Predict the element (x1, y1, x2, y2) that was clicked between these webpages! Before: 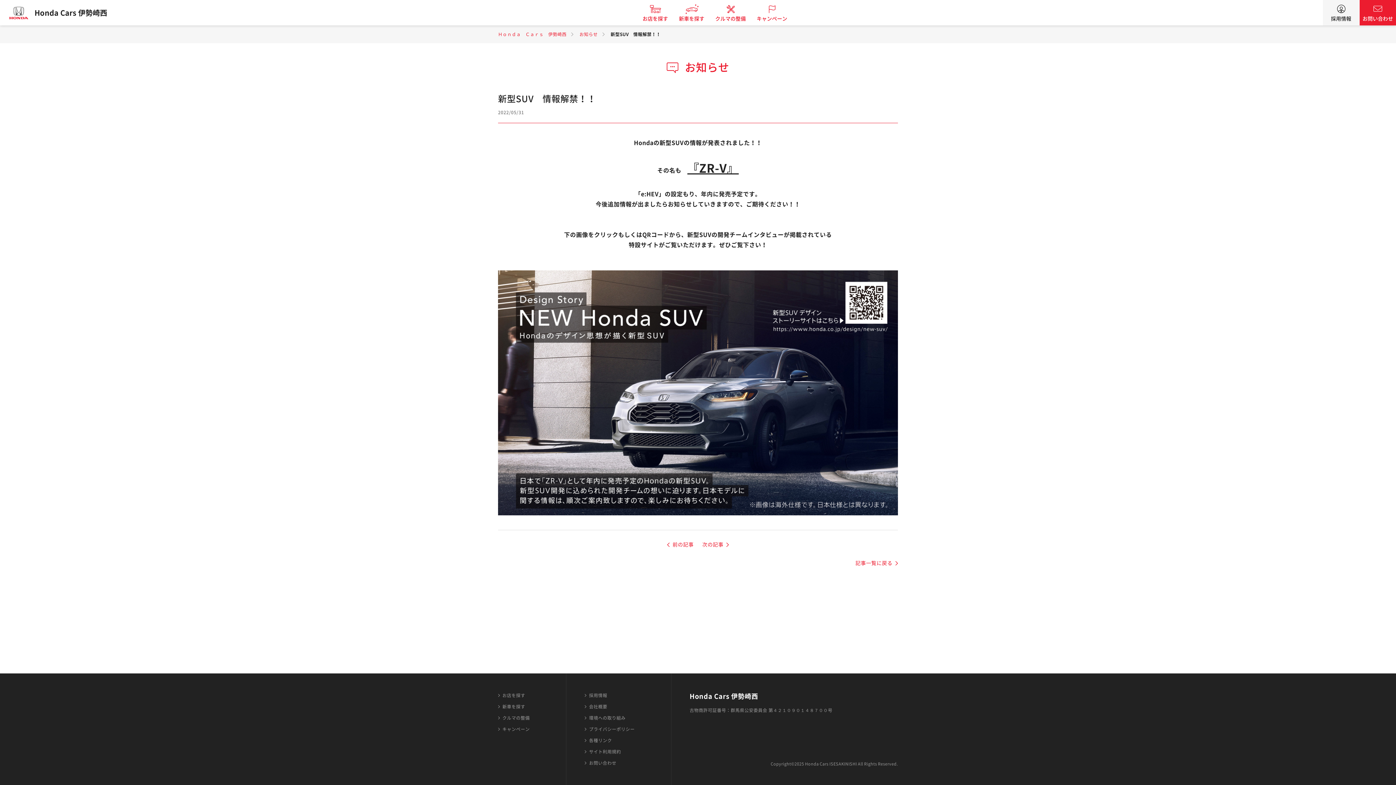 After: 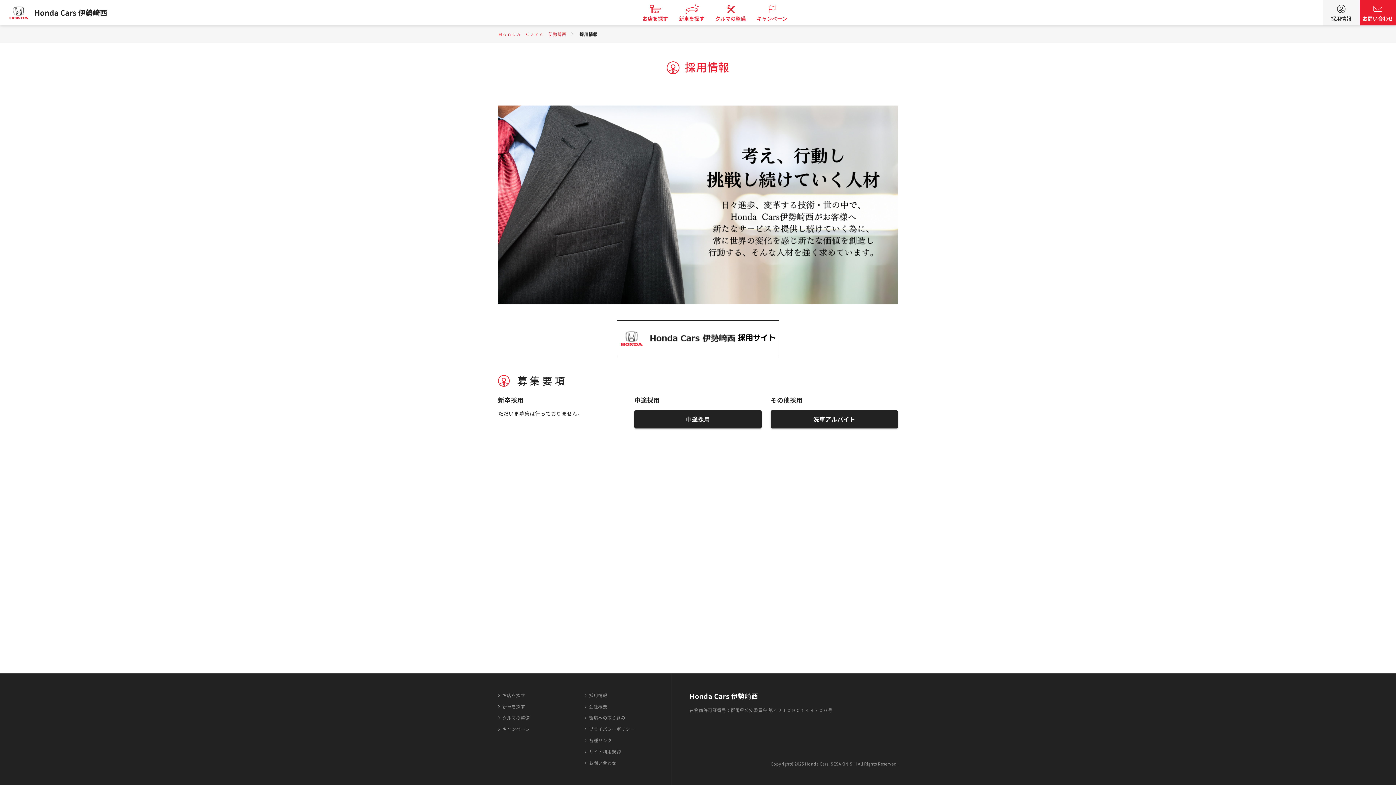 Action: label: 採用情報 bbox: (584, 692, 607, 698)